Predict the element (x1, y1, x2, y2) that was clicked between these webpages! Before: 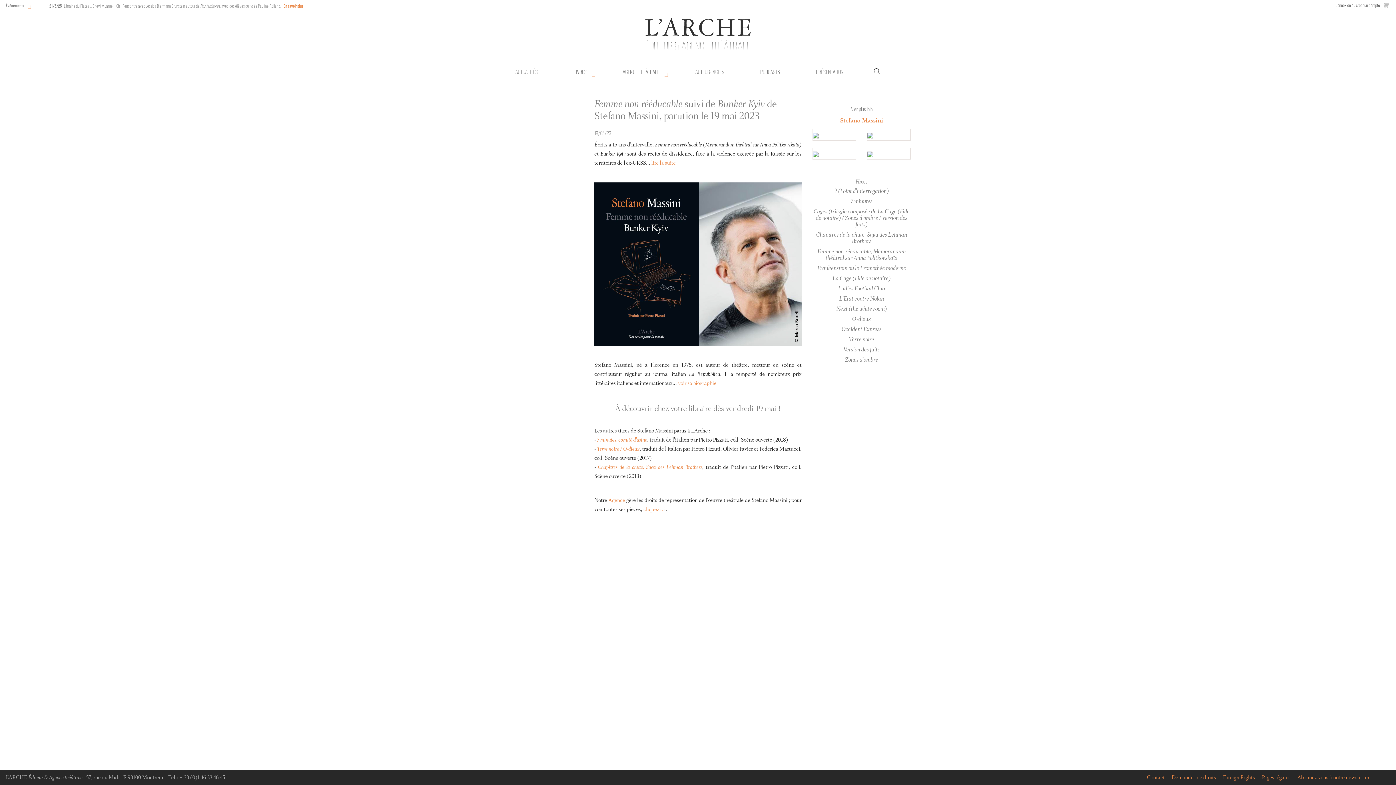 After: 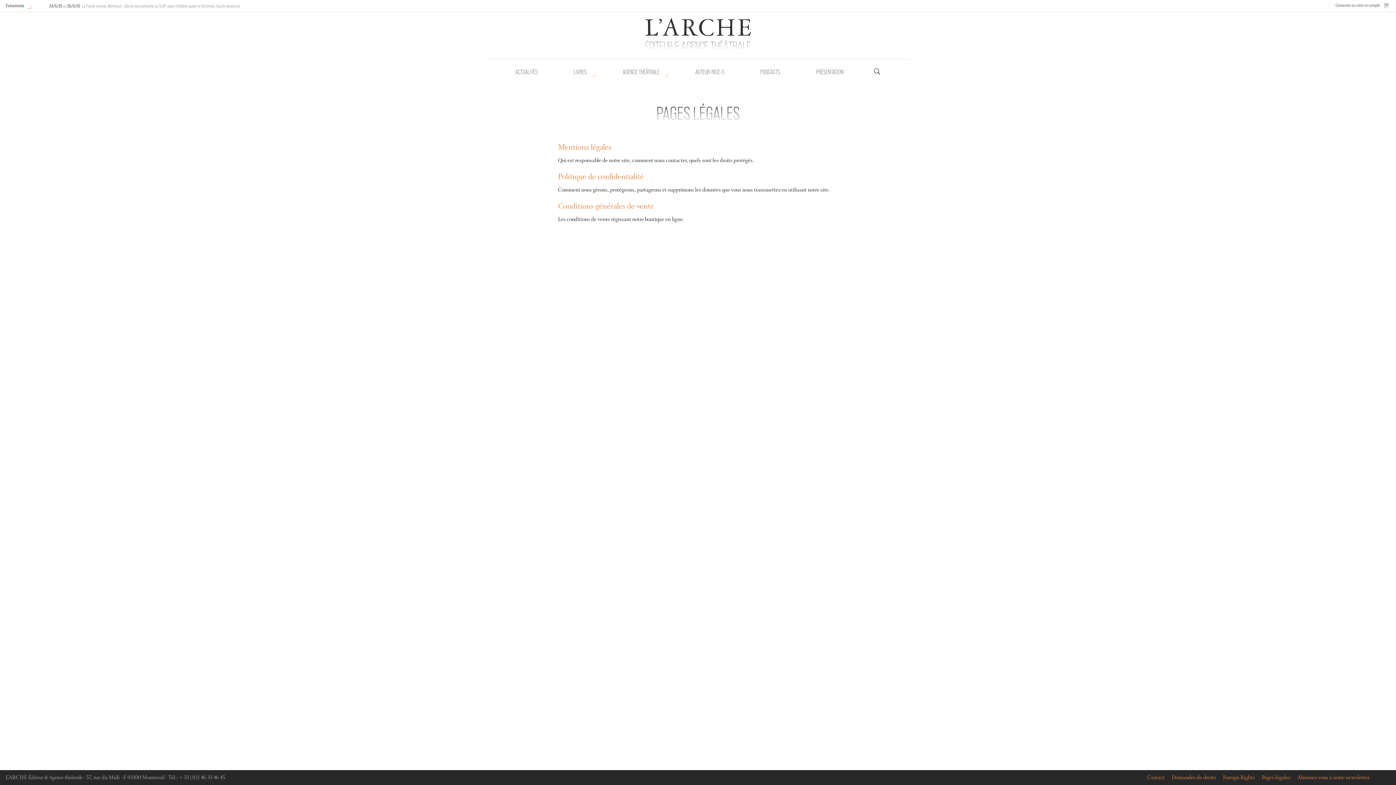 Action: bbox: (1262, 775, 1290, 781) label: Pages légales